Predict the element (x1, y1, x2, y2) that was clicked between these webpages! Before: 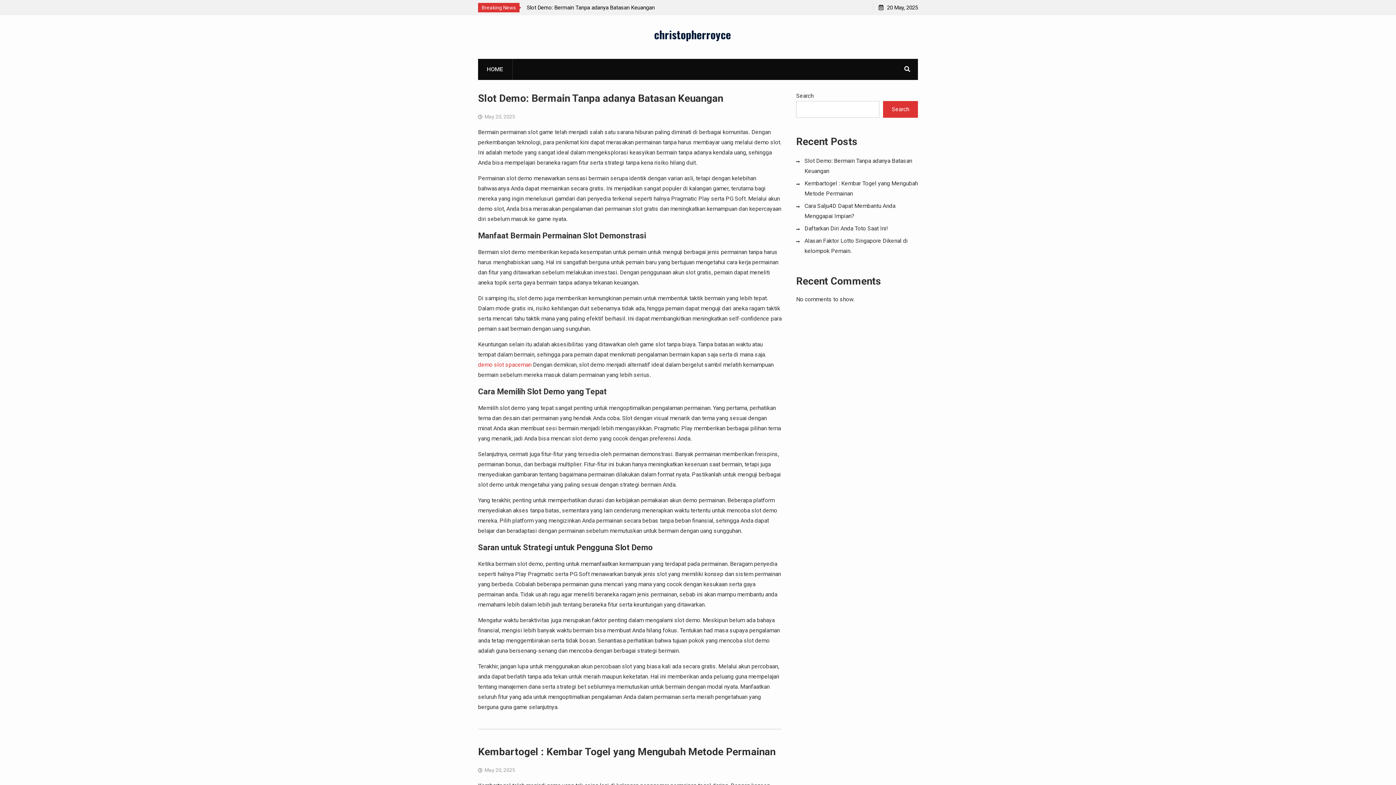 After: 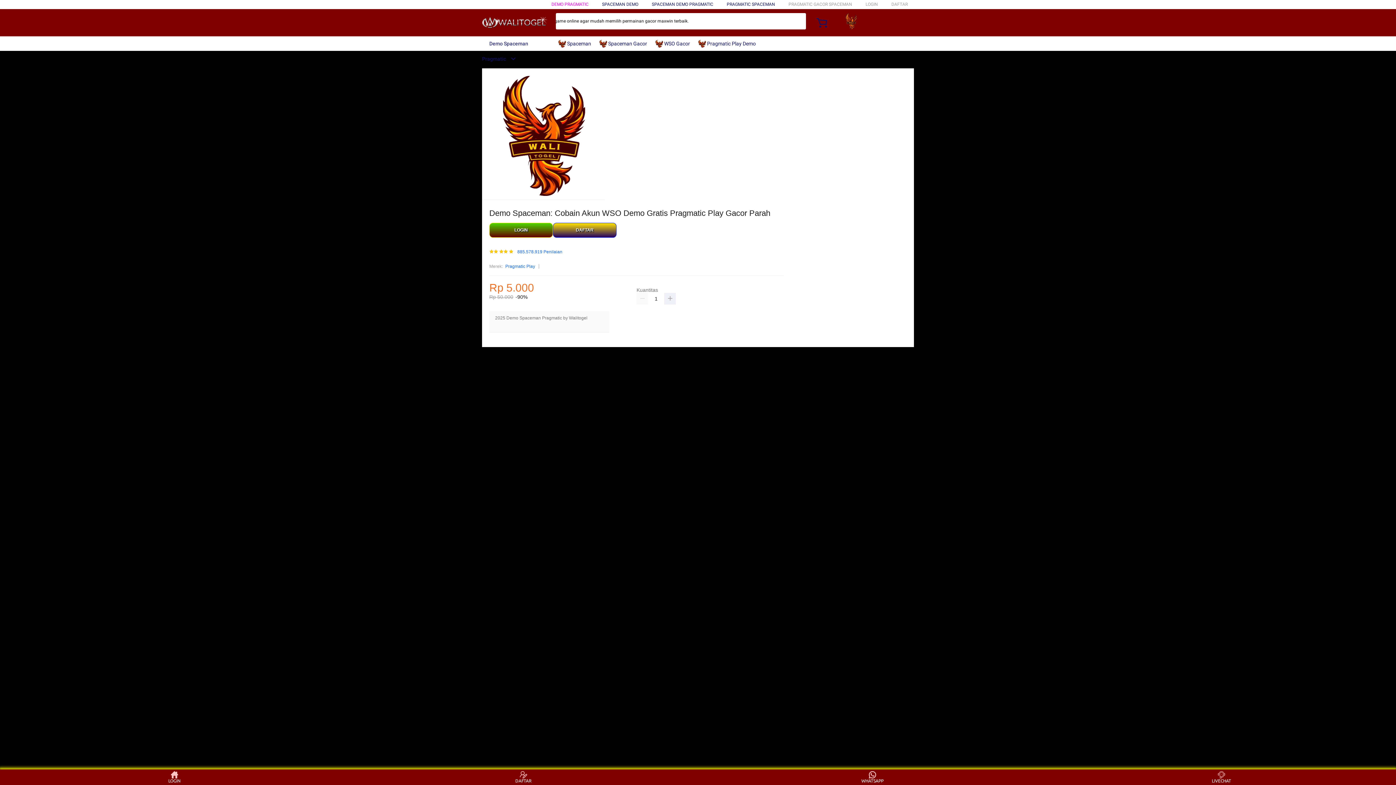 Action: label: demo slot spaceman bbox: (478, 361, 531, 368)